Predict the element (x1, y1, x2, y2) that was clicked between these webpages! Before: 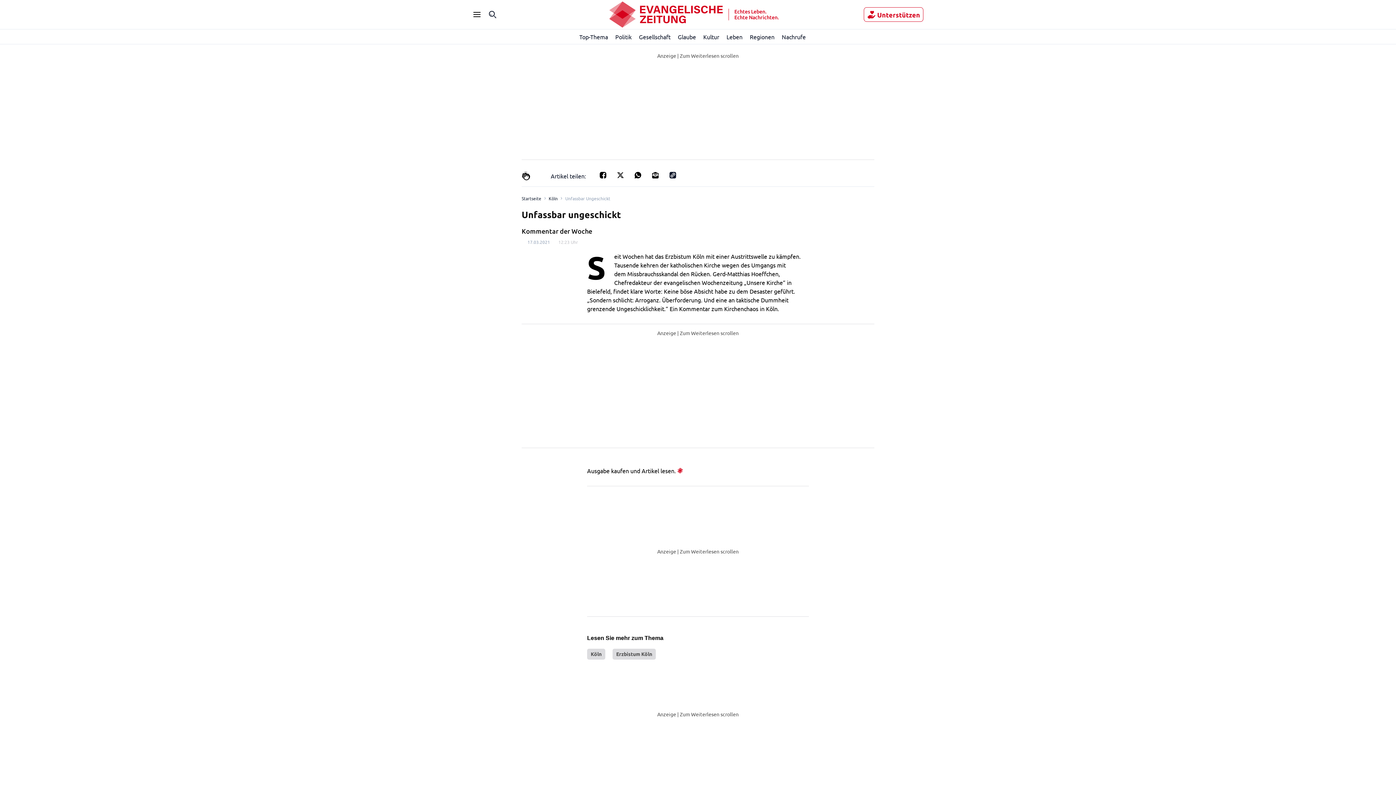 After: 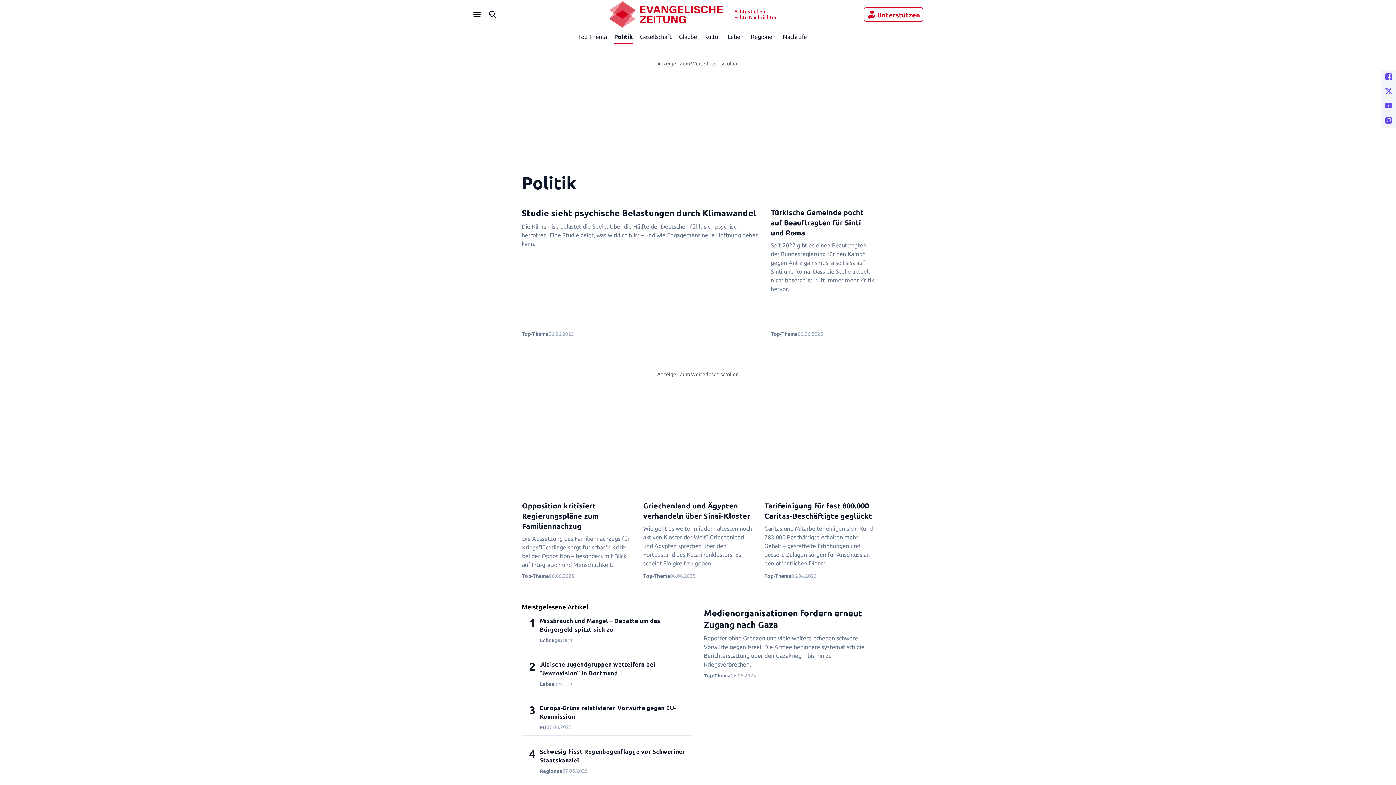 Action: bbox: (615, 29, 631, 44) label: Politik